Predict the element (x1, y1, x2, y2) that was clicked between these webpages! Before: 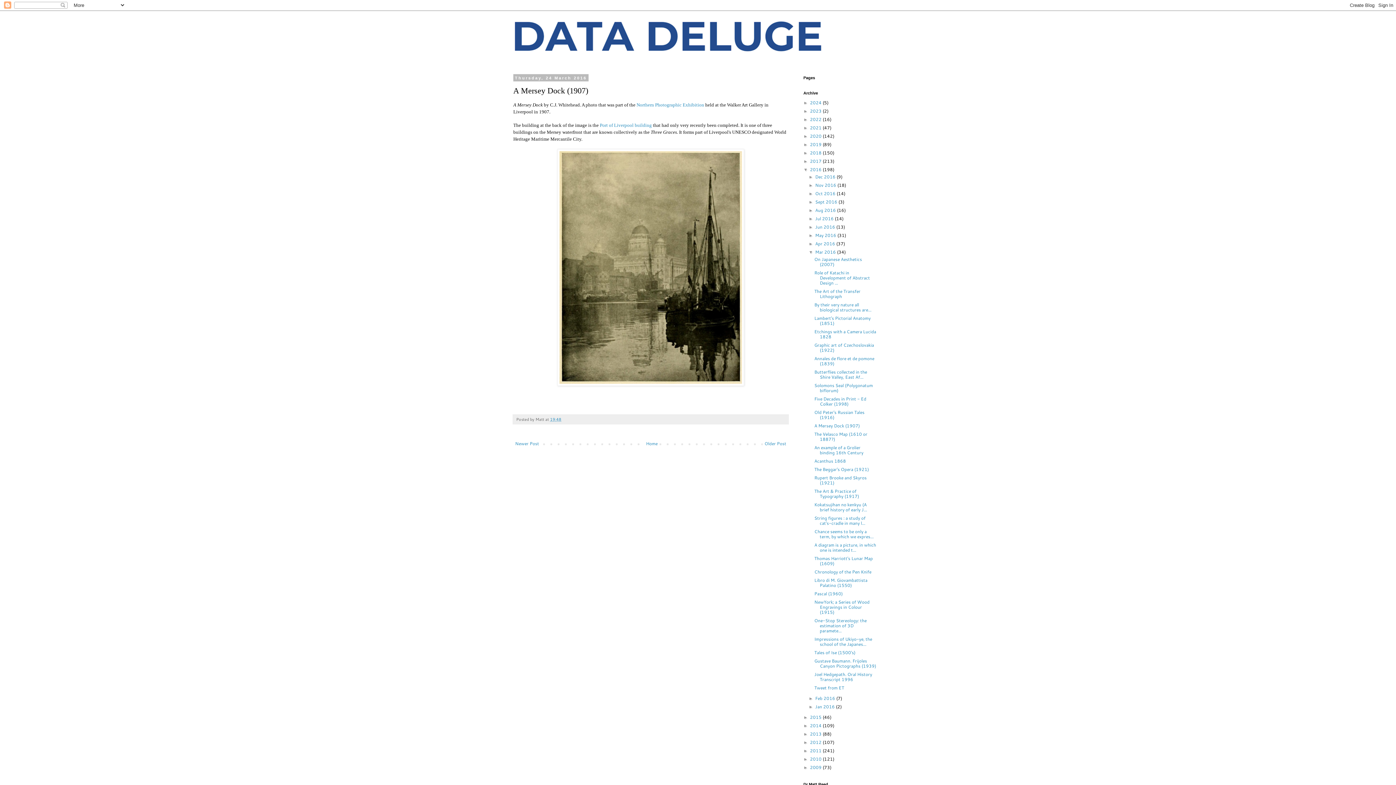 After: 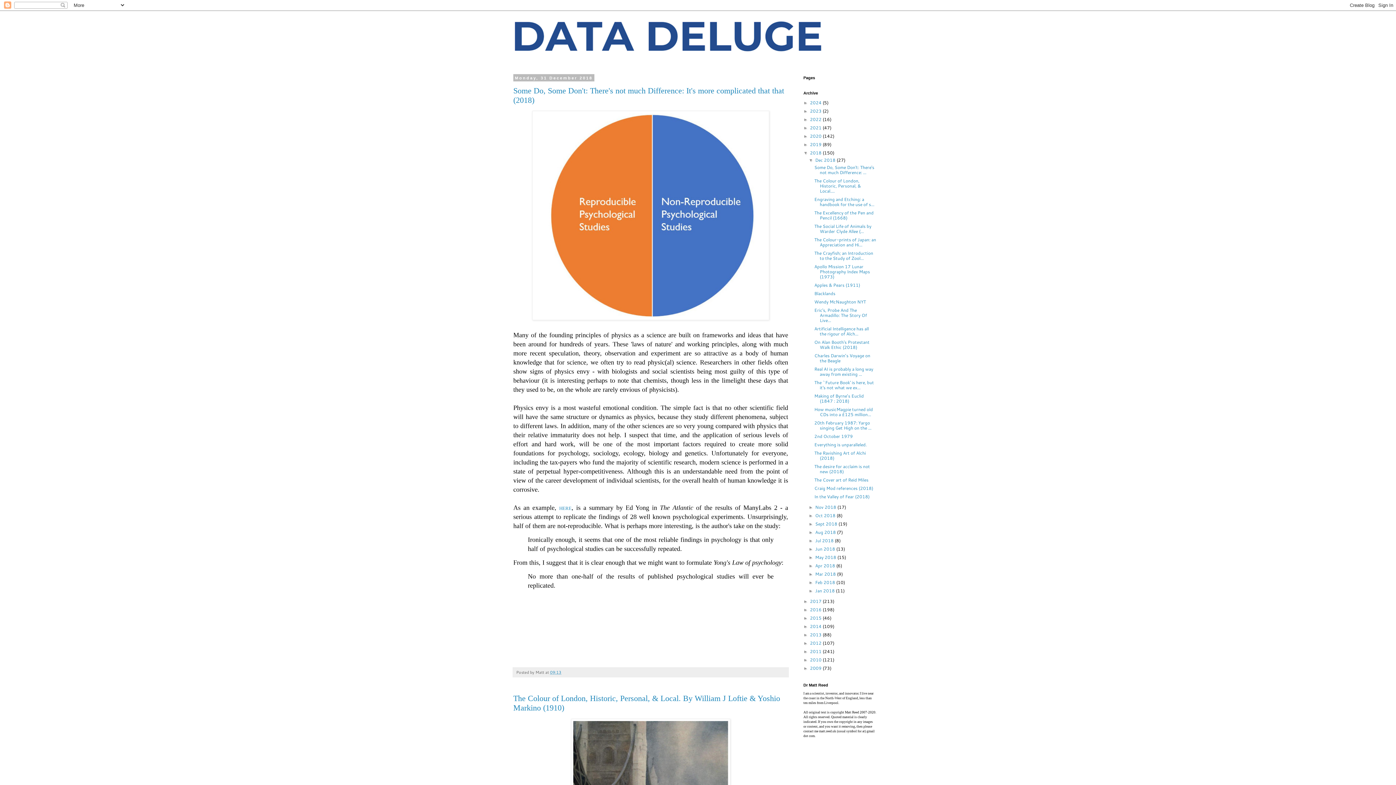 Action: bbox: (810, 149, 822, 156) label: 2018 